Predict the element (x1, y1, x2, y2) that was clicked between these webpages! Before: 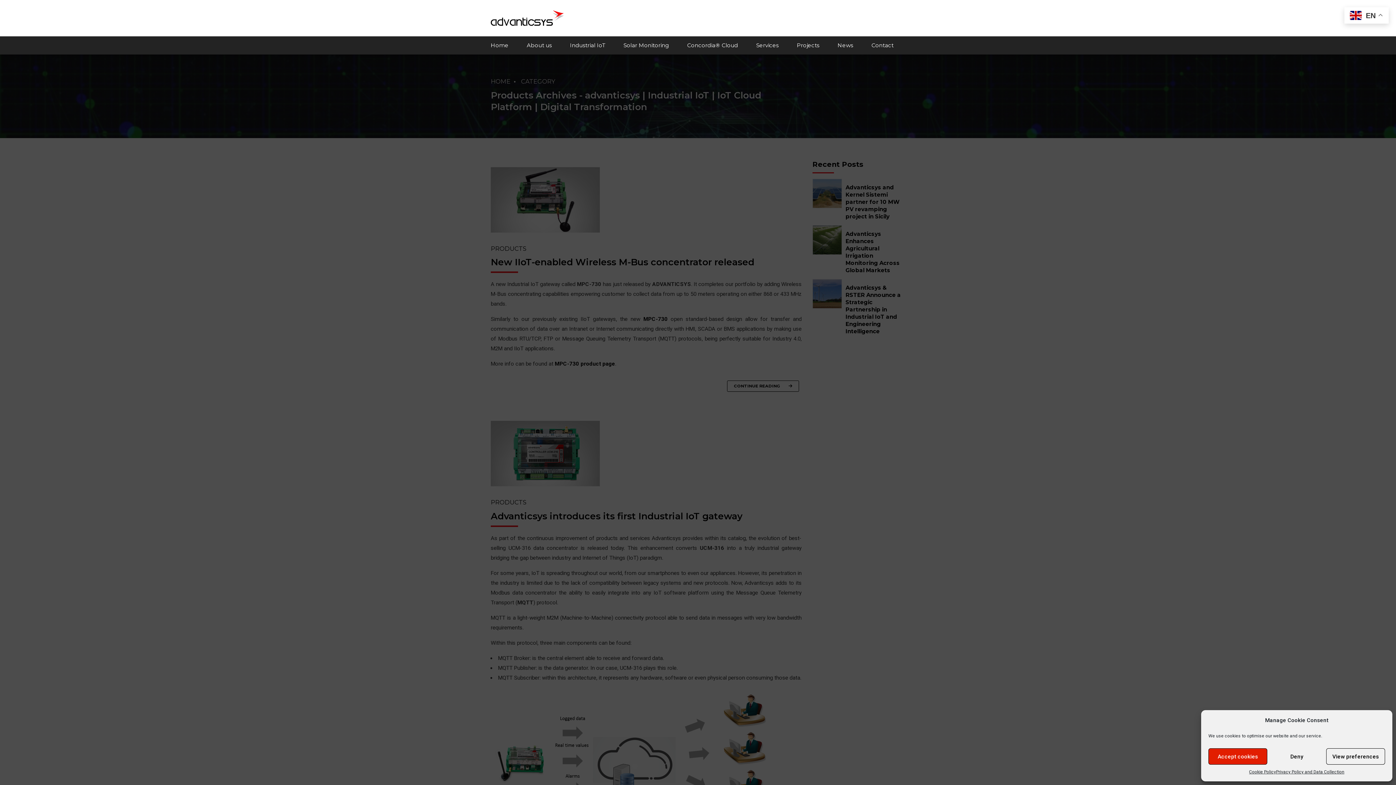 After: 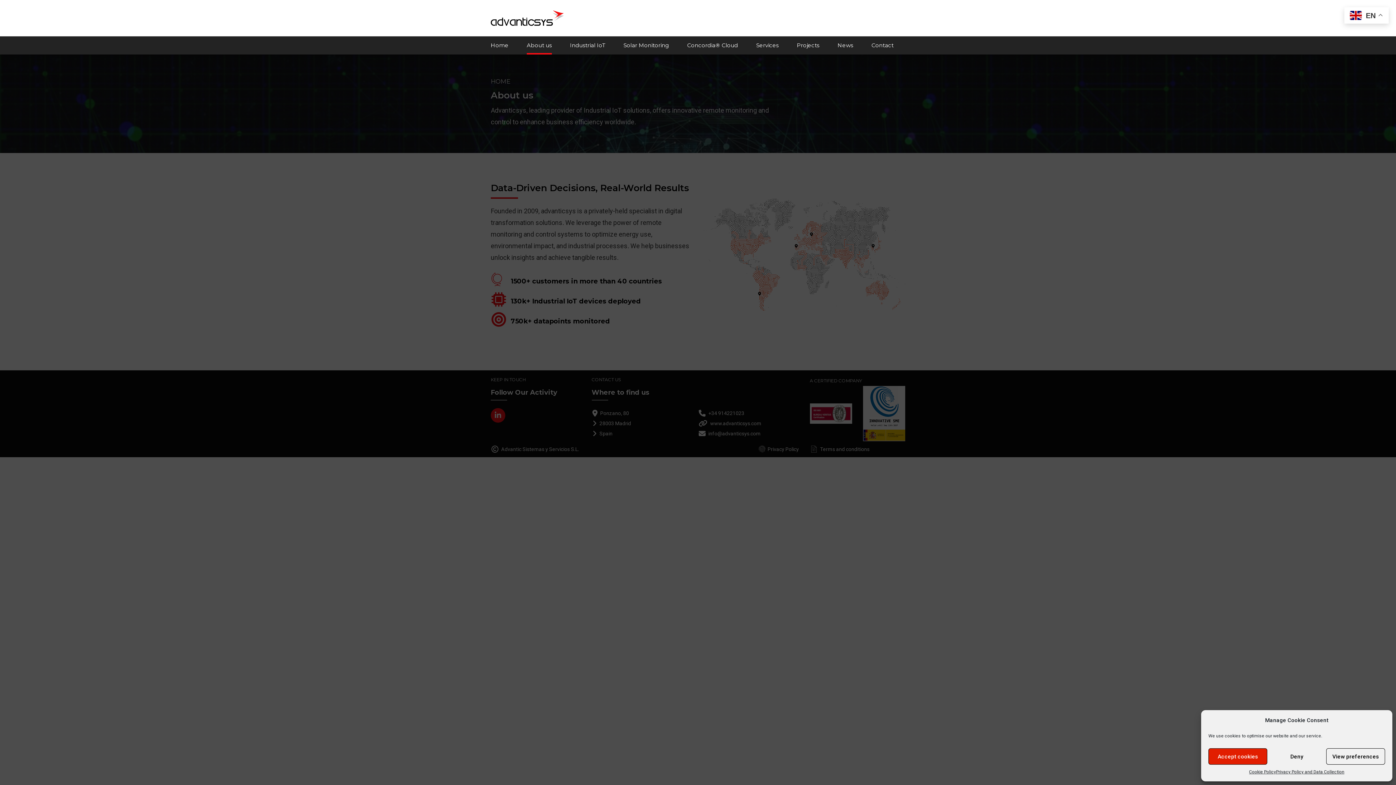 Action: bbox: (526, 36, 552, 54) label: About us